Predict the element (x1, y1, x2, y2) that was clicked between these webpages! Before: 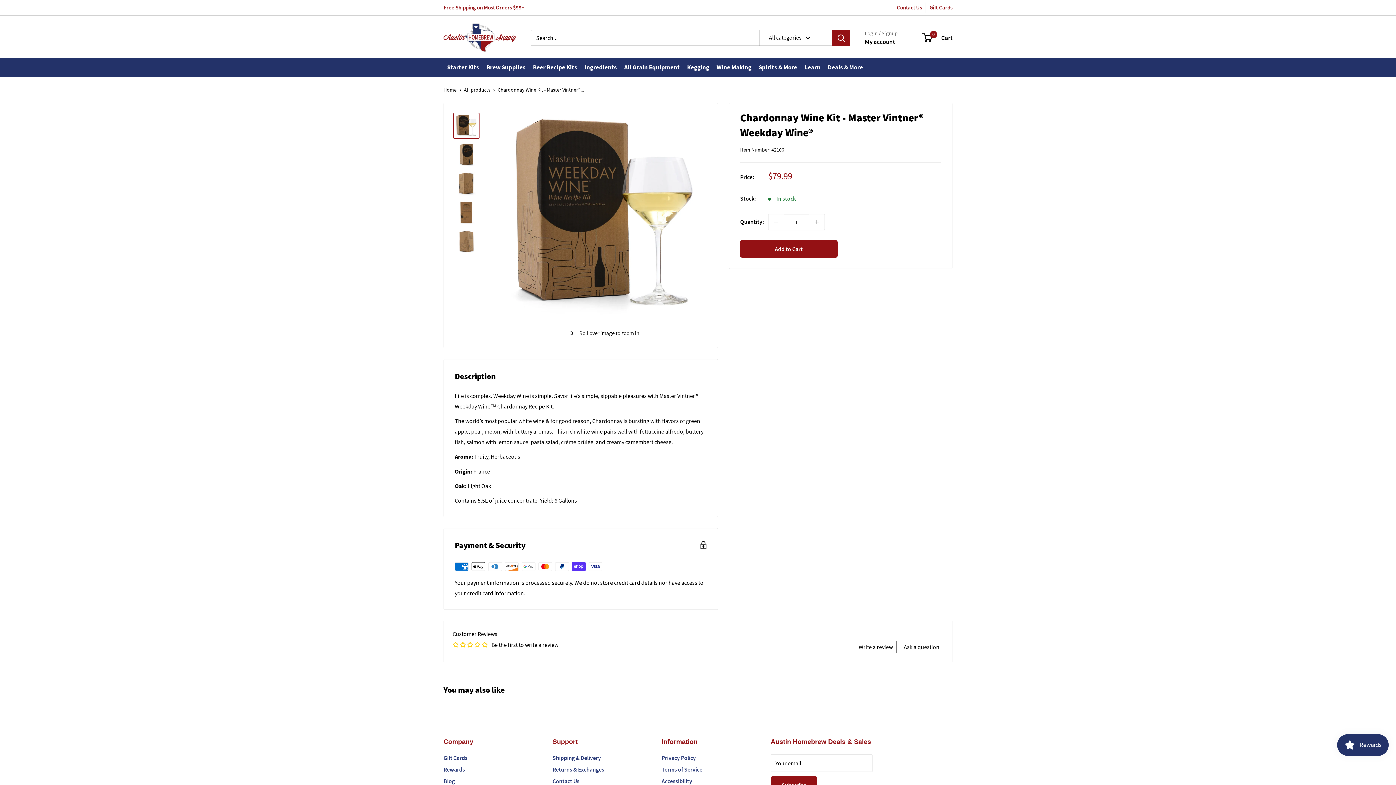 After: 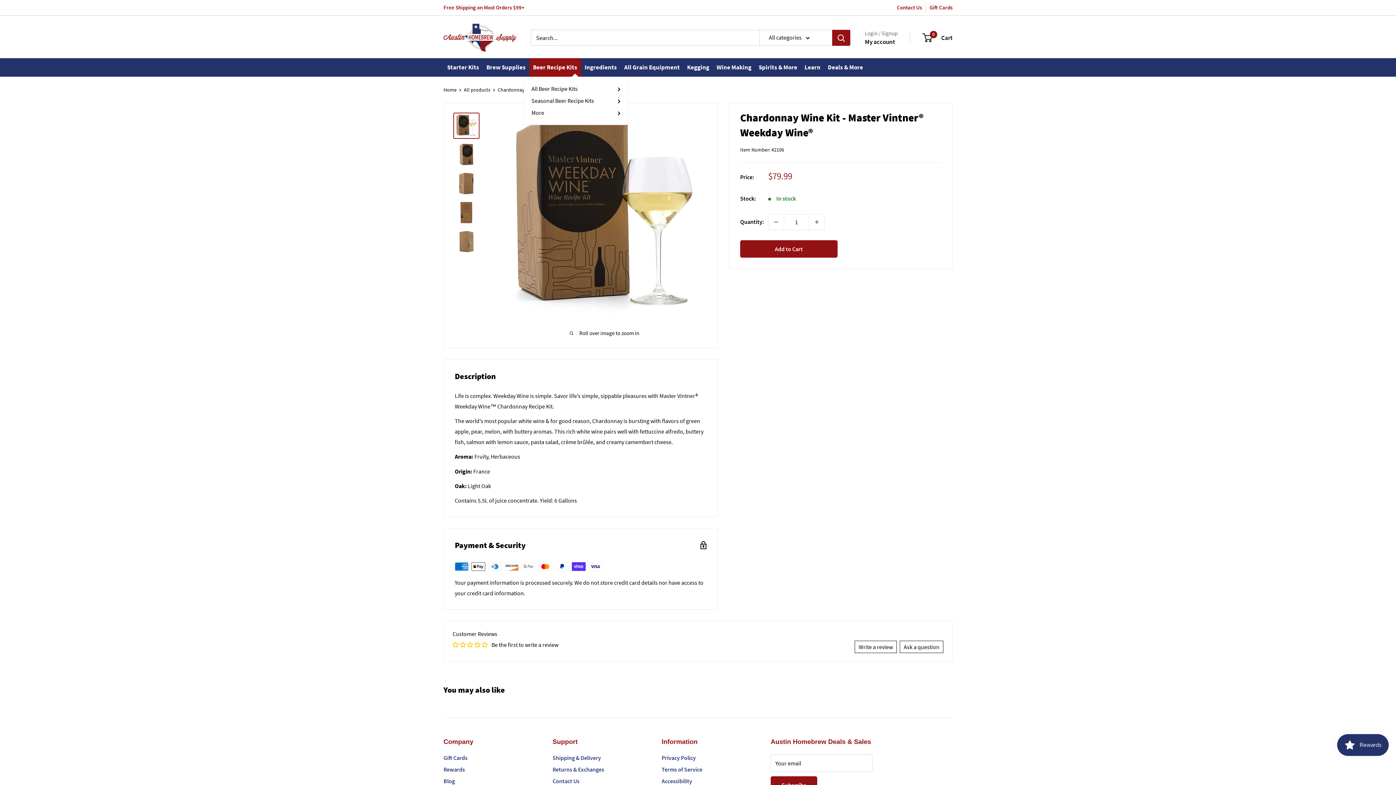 Action: bbox: (529, 58, 581, 76) label: Beer Recipe Kits